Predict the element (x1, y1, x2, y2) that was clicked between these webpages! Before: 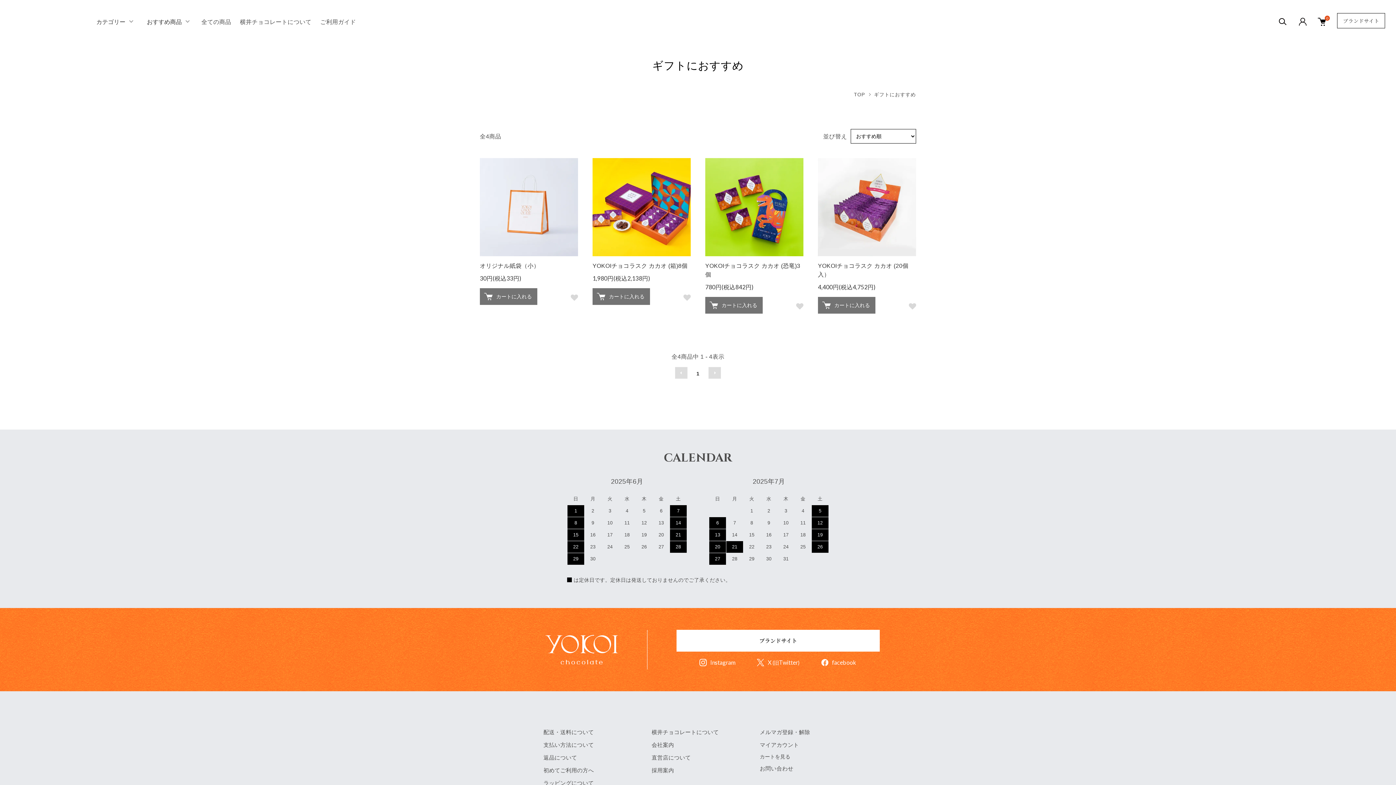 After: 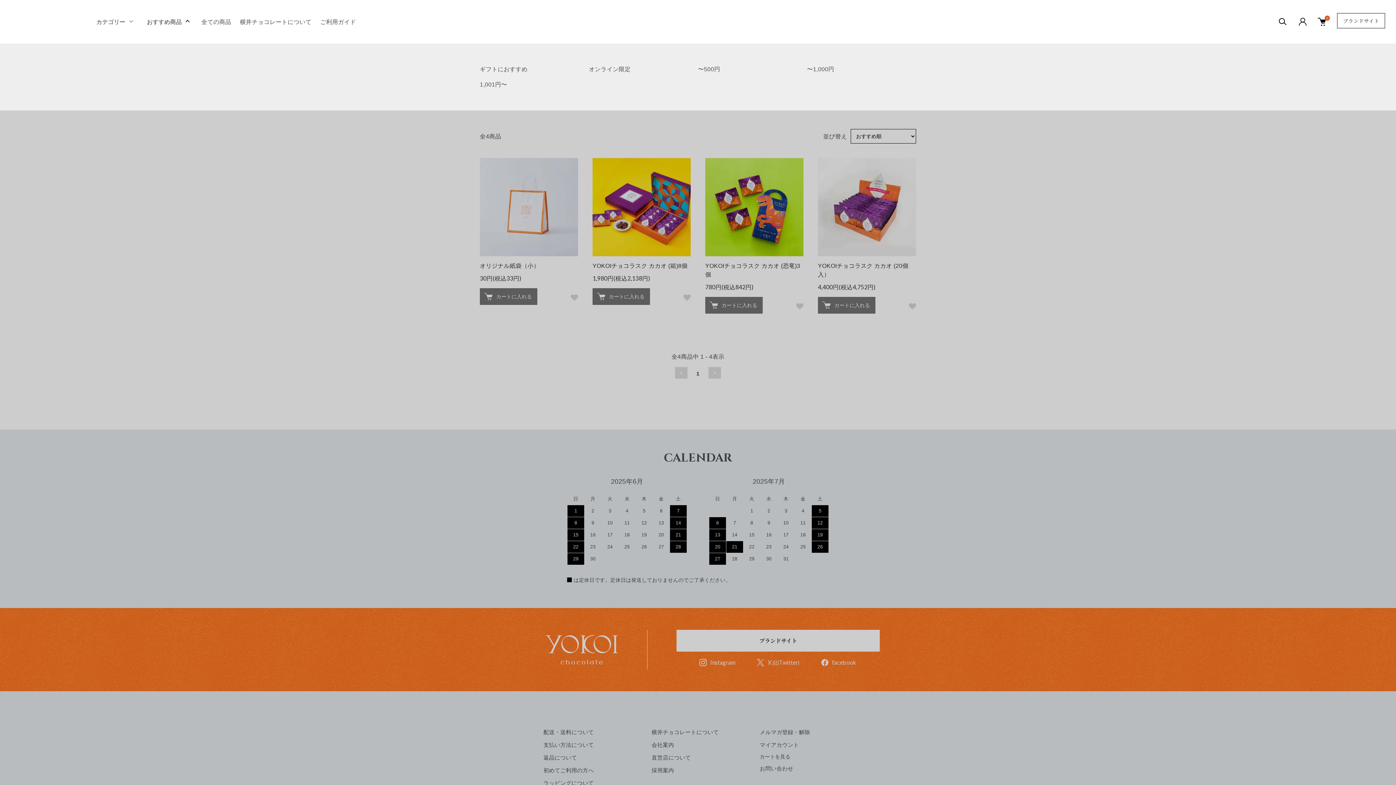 Action: bbox: (145, 16, 192, 27) label: おすすめ商品